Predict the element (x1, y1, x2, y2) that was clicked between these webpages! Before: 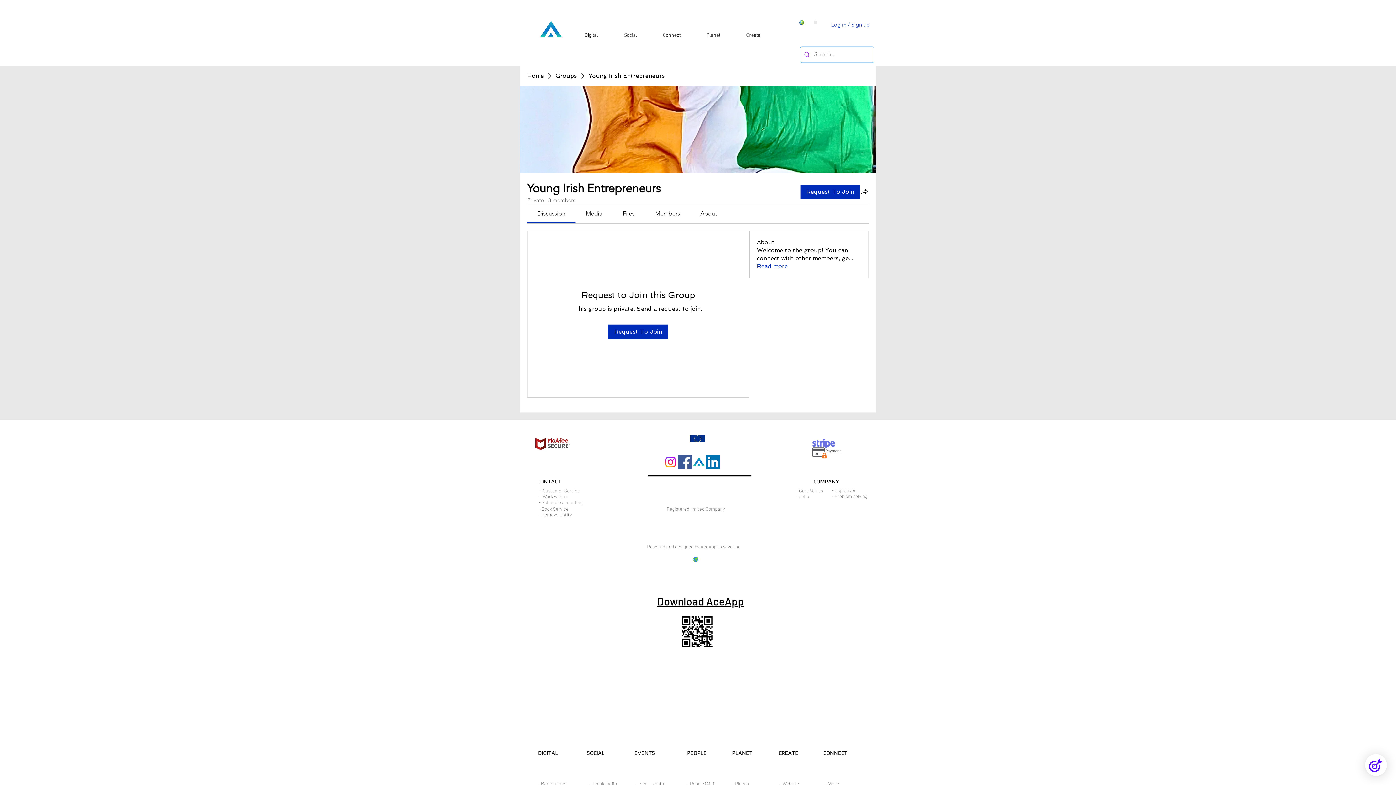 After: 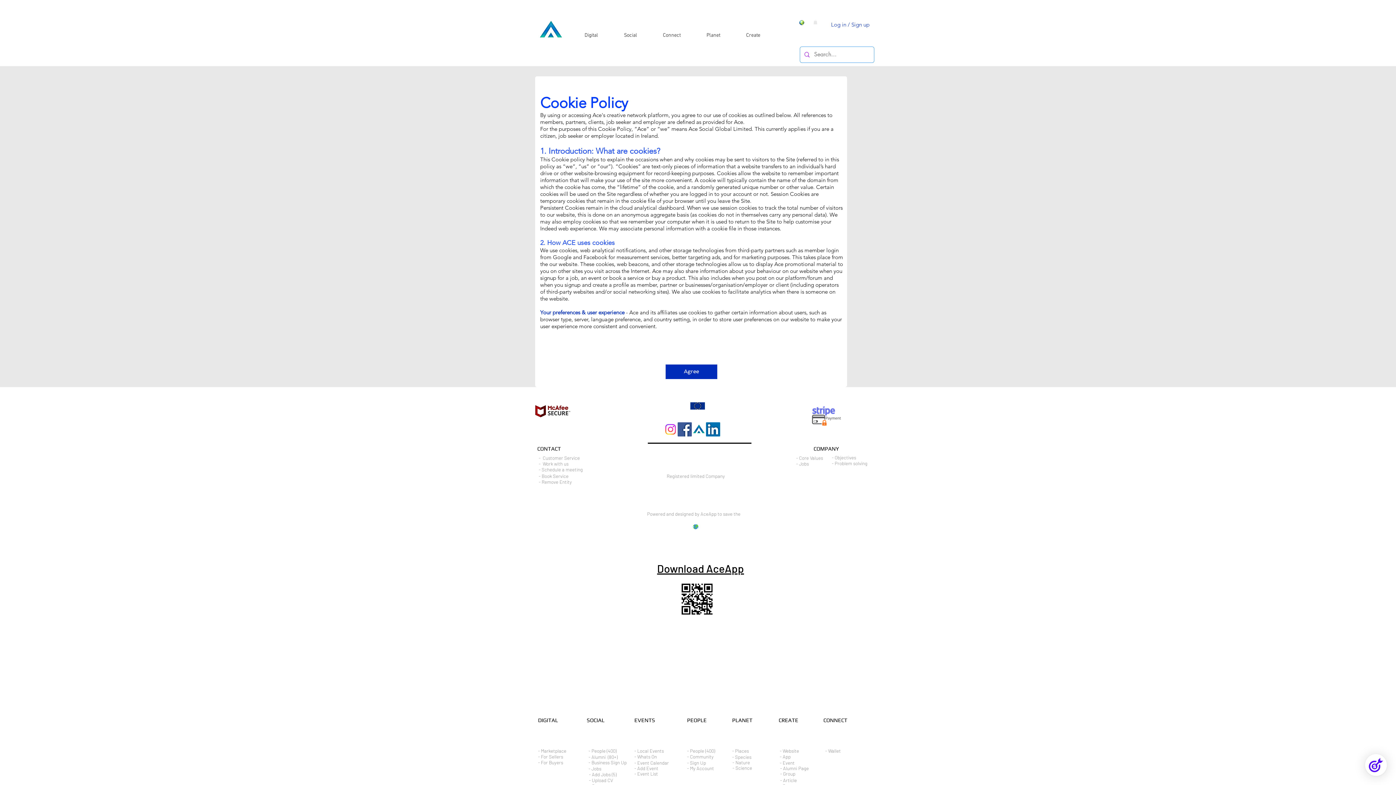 Action: label: PLANET bbox: (732, 750, 752, 756)